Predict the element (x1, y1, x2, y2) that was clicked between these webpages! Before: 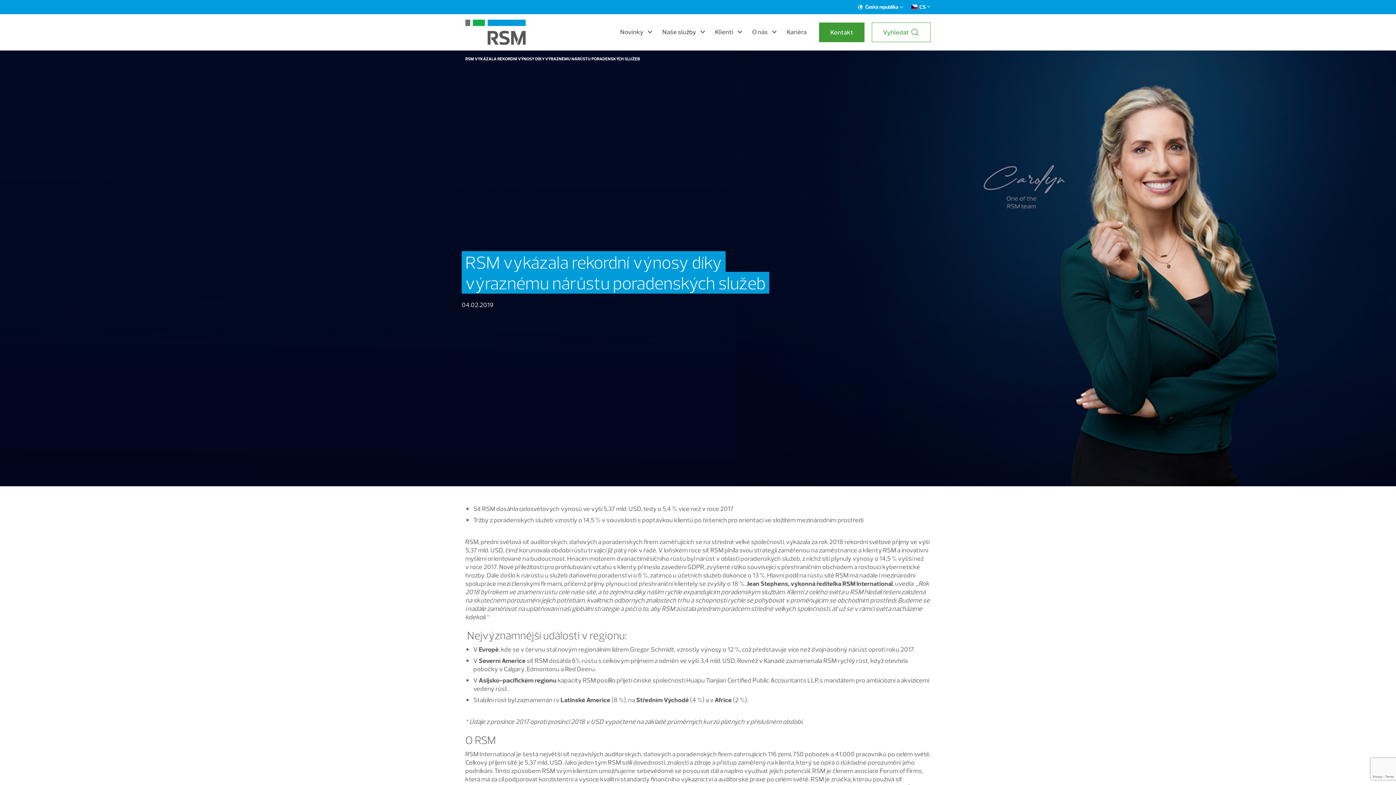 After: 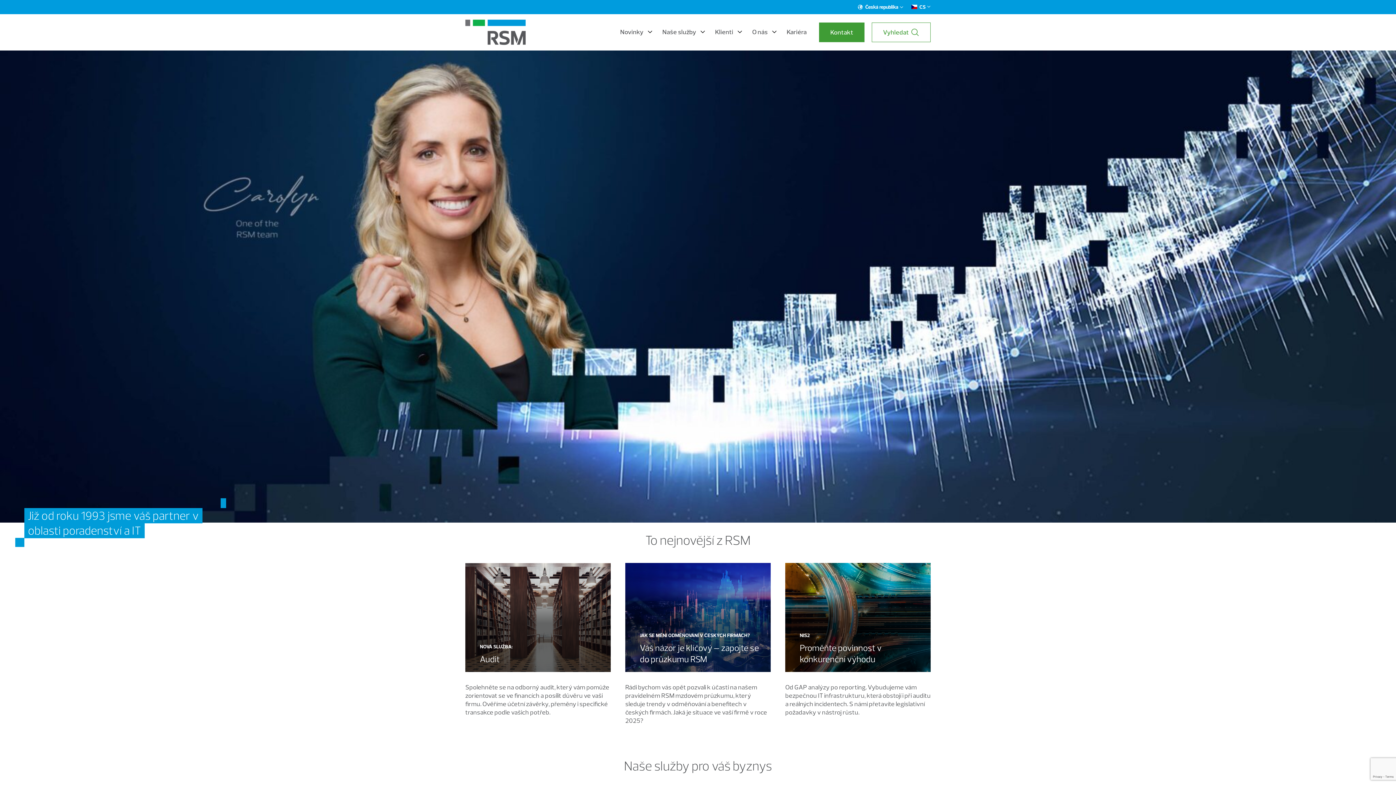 Action: bbox: (465, 19, 525, 45)